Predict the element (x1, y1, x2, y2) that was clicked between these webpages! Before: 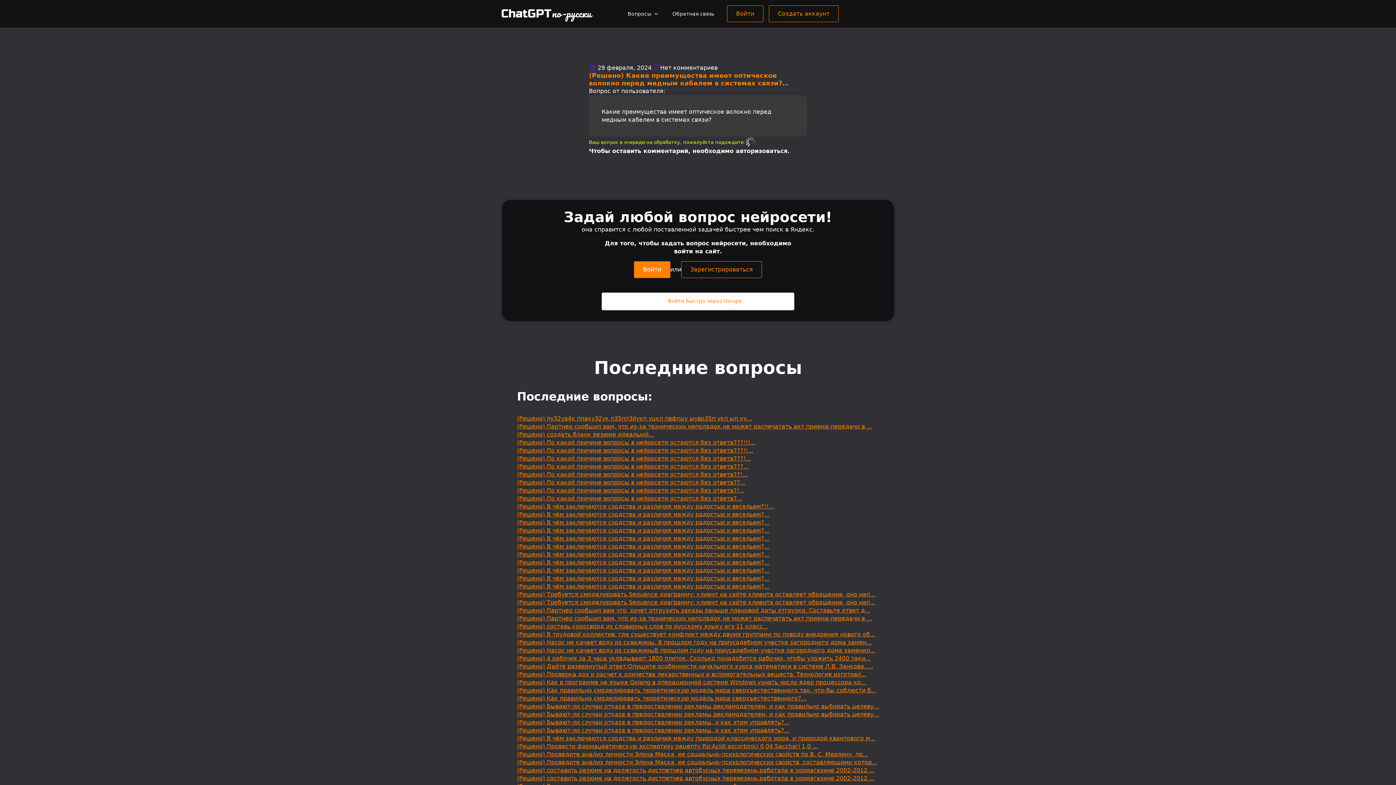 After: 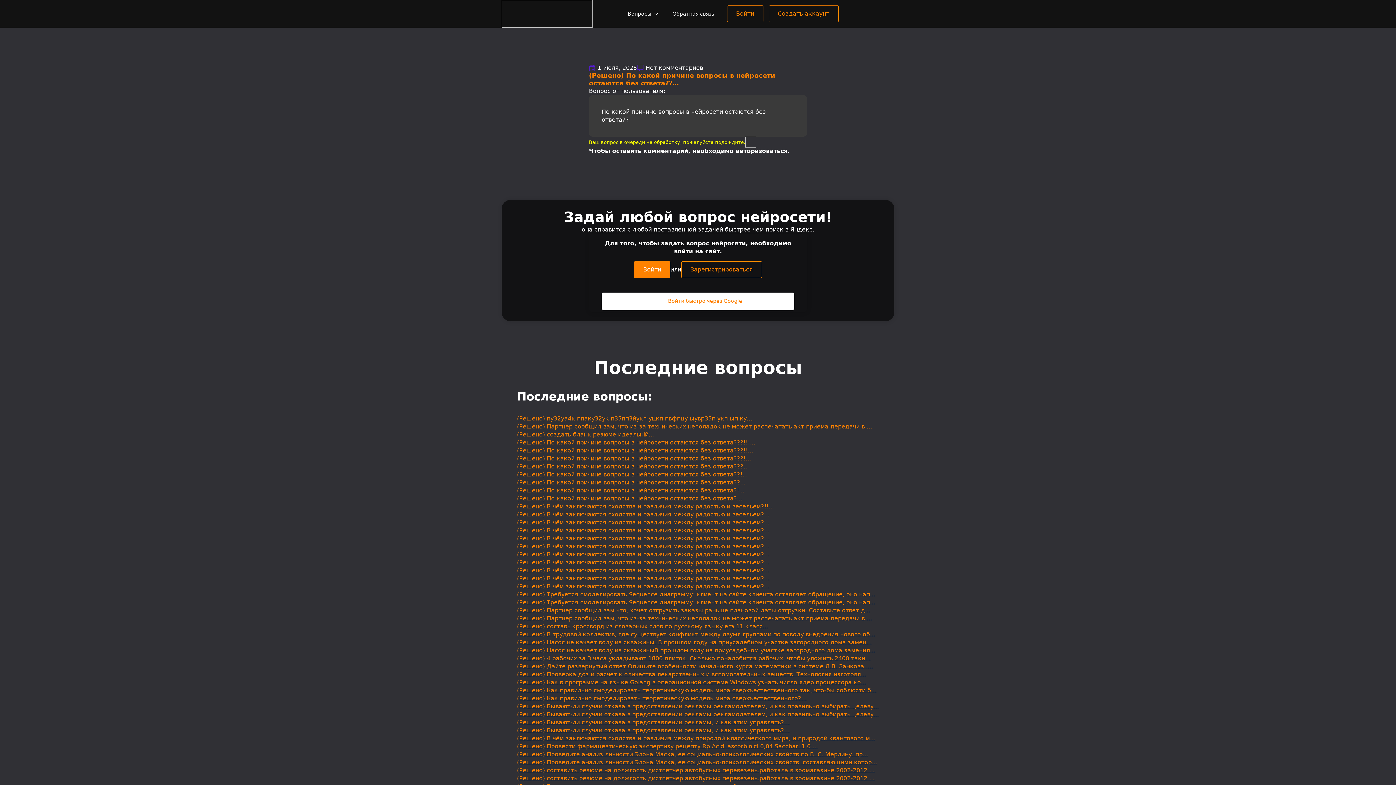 Action: label: (Решено) По какой причине вопросы в нейросети остаются без ответа??... bbox: (517, 479, 745, 486)